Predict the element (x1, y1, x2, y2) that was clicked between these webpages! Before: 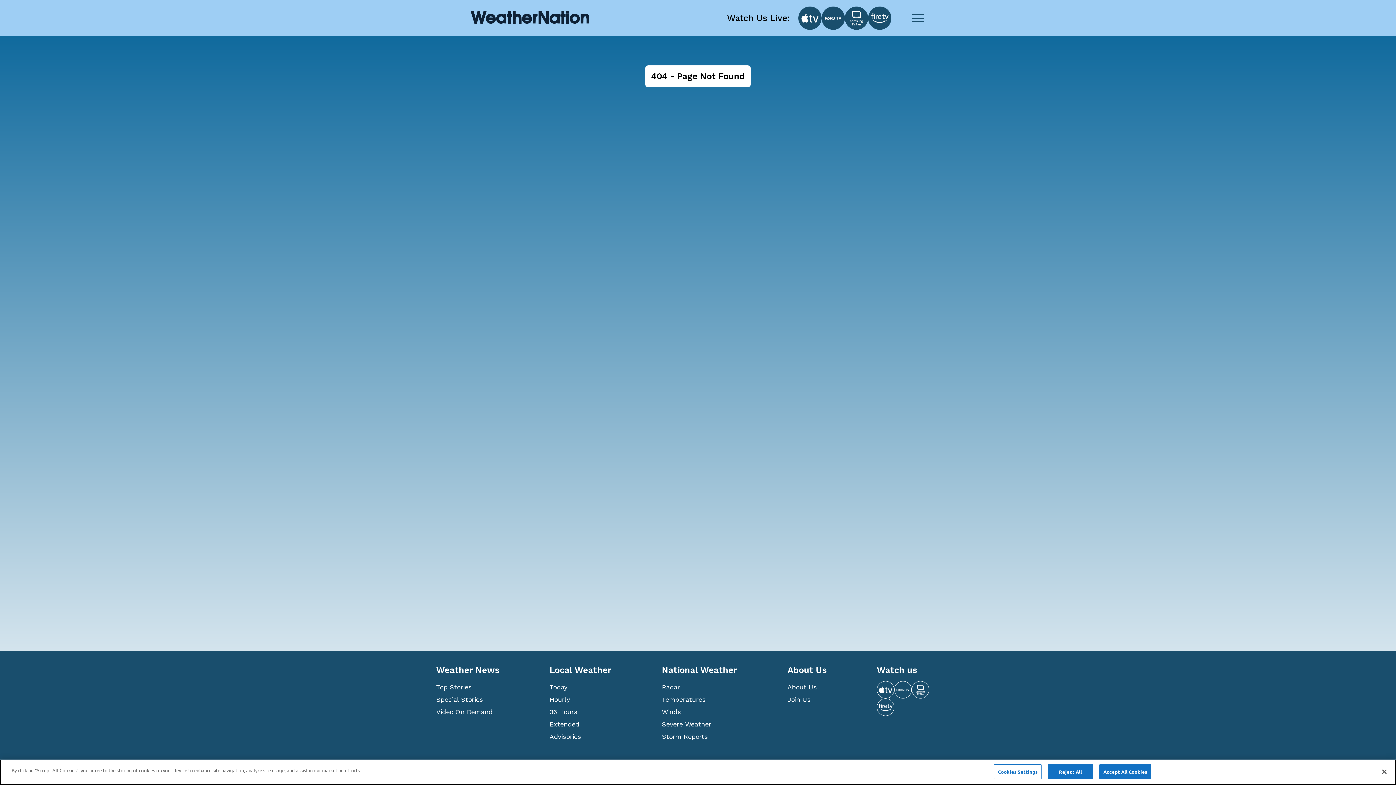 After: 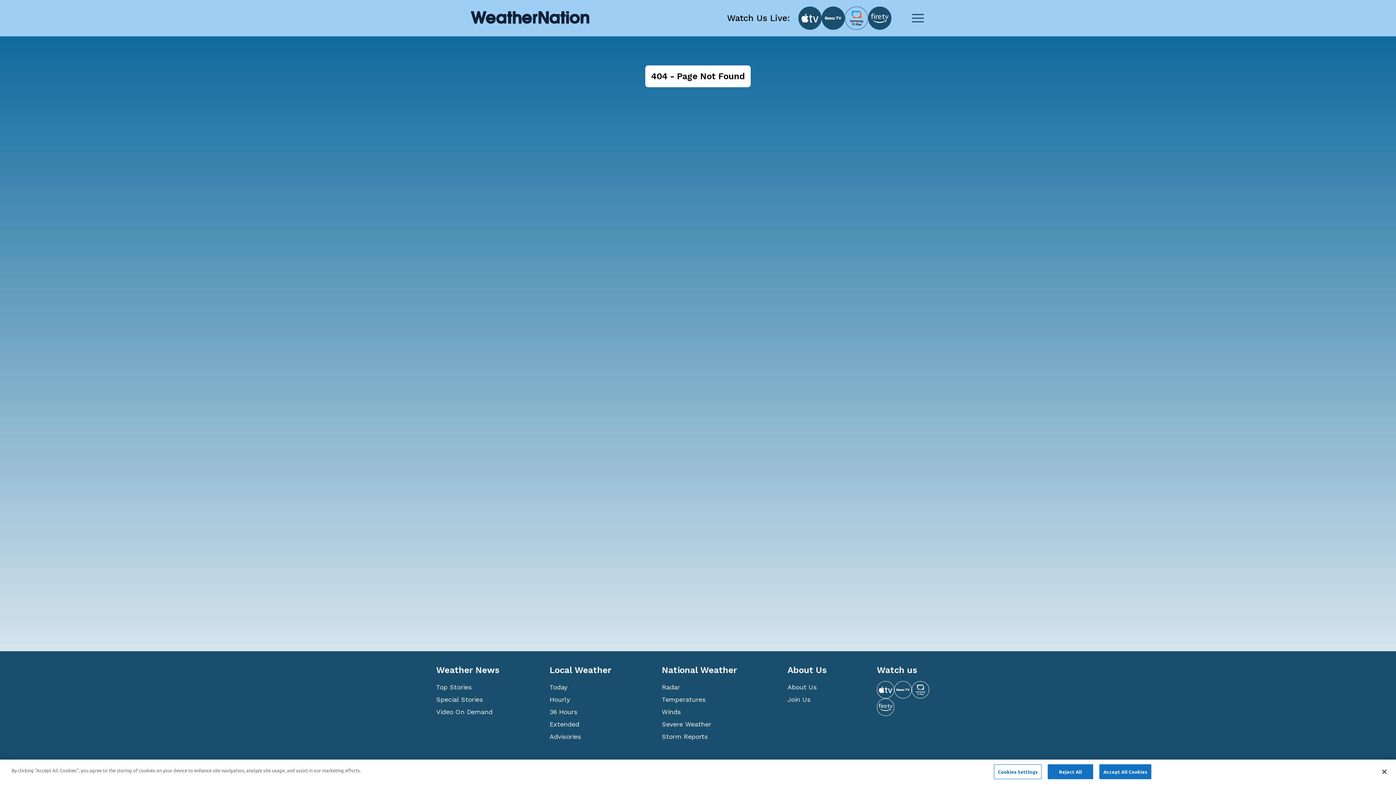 Action: bbox: (845, 6, 868, 29)